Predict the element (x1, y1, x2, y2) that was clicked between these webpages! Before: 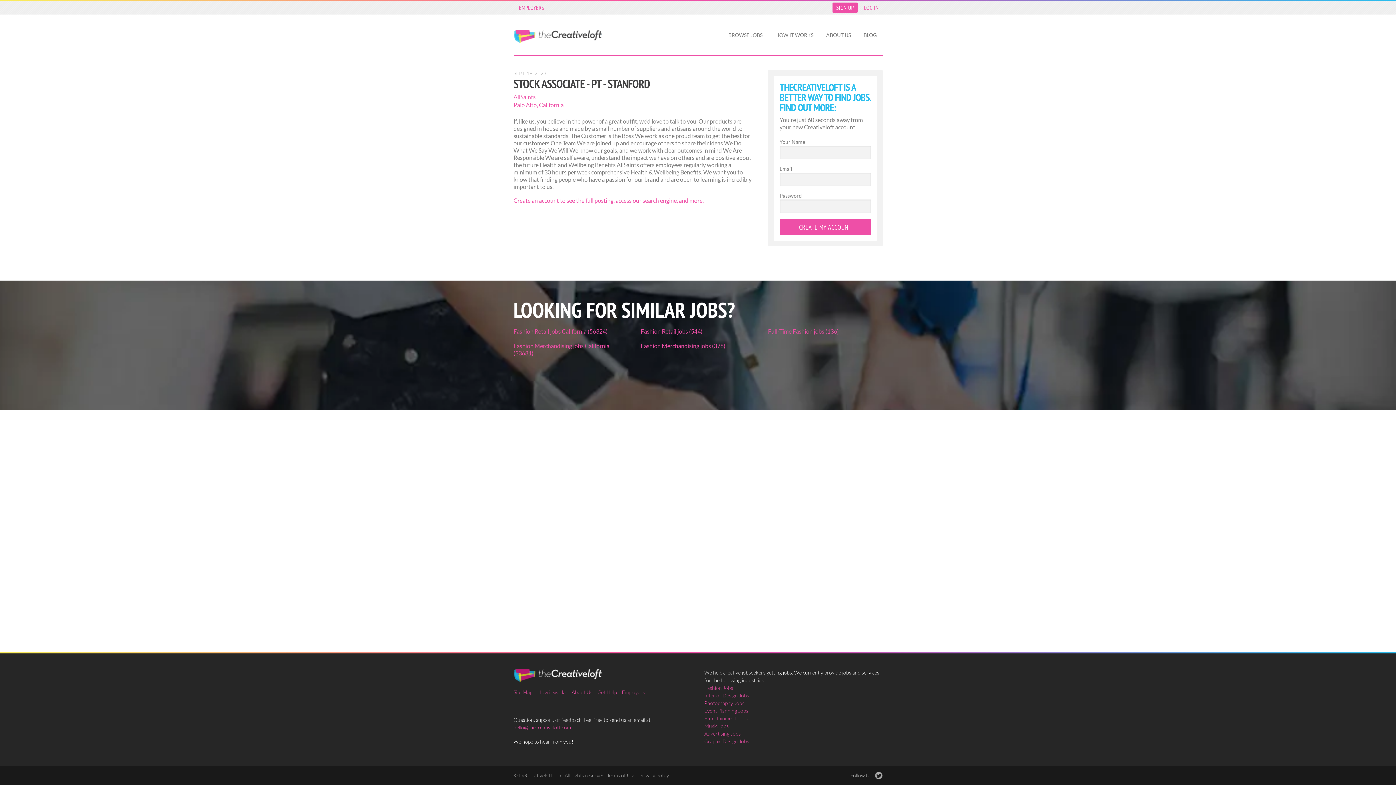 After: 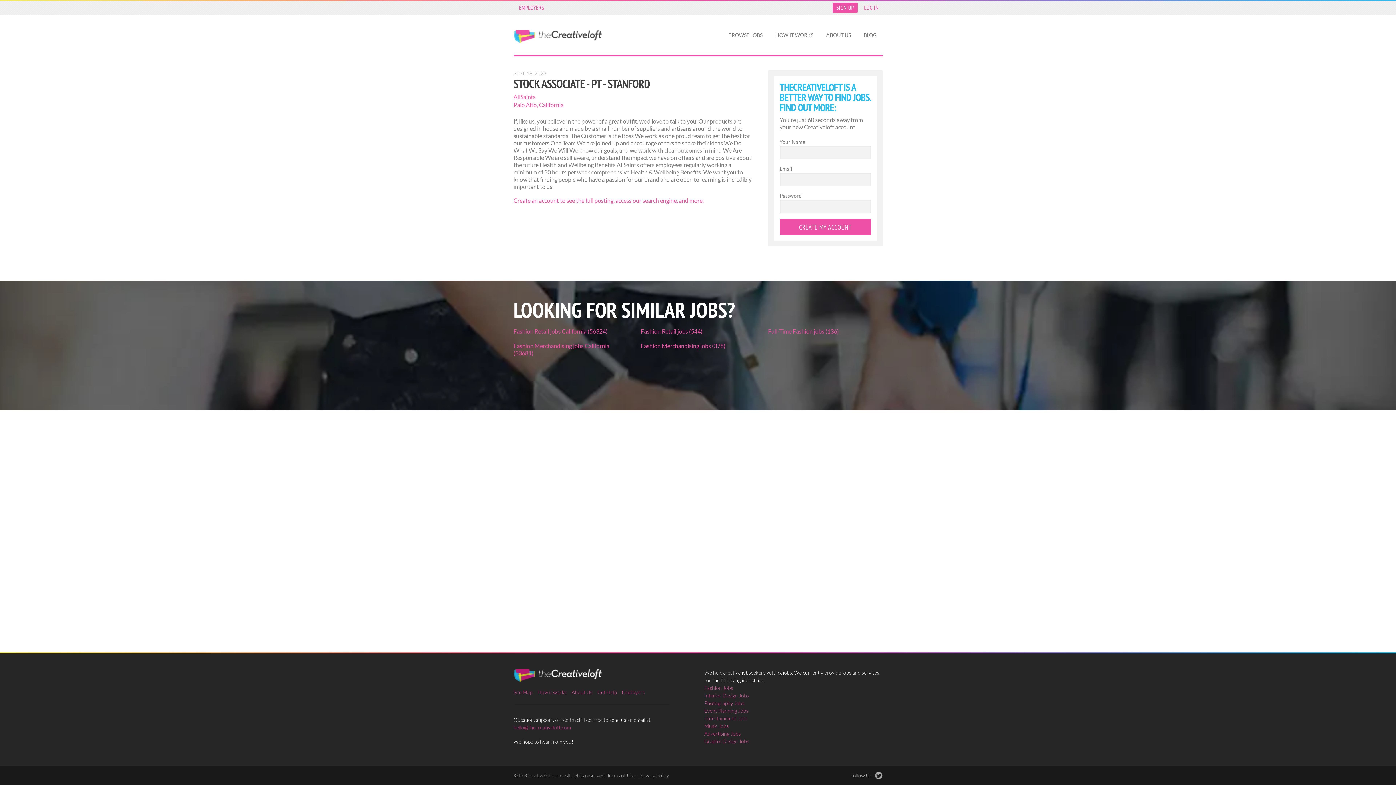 Action: bbox: (513, 724, 571, 730) label: hello@thecreativeloft.com